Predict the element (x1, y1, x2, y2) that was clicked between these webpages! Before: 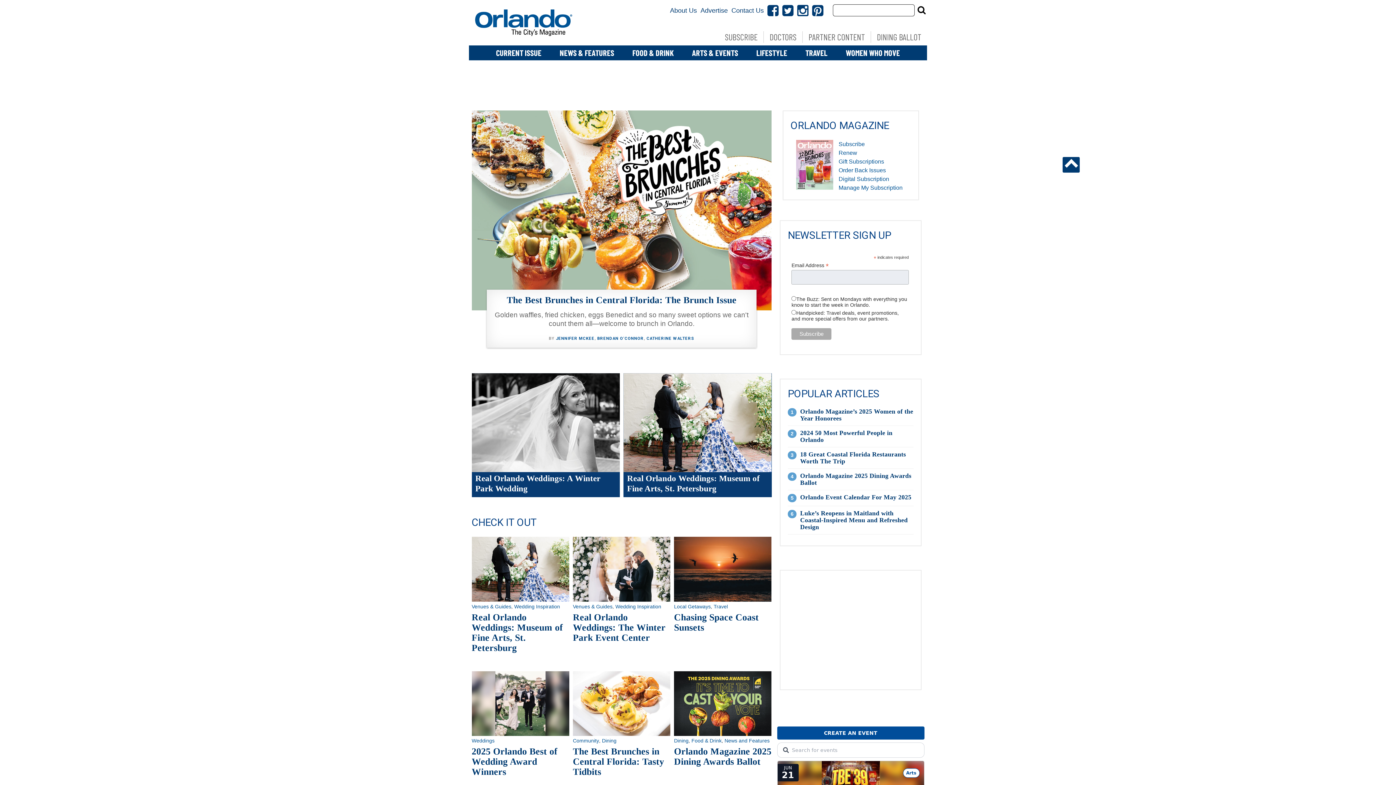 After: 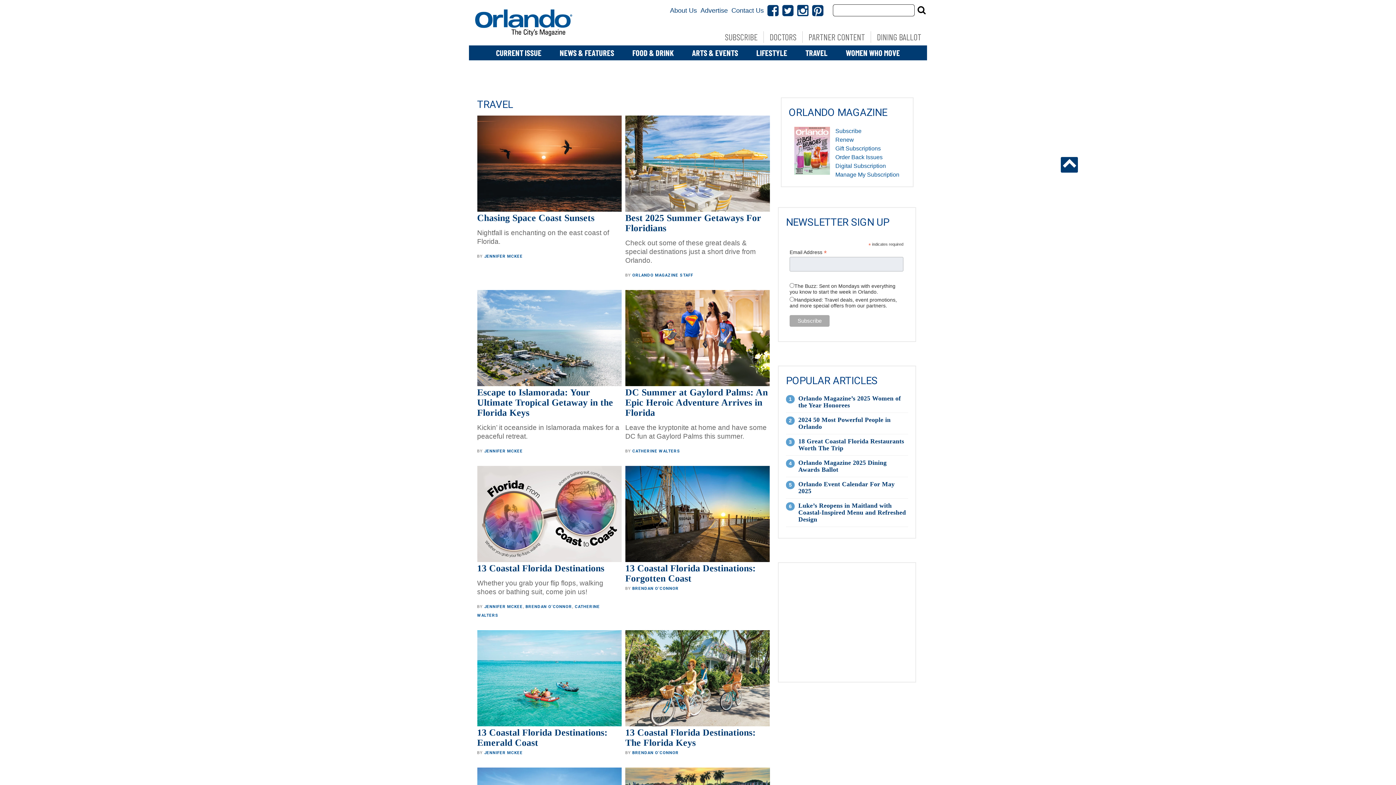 Action: label: TRAVEL bbox: (796, 45, 836, 60)